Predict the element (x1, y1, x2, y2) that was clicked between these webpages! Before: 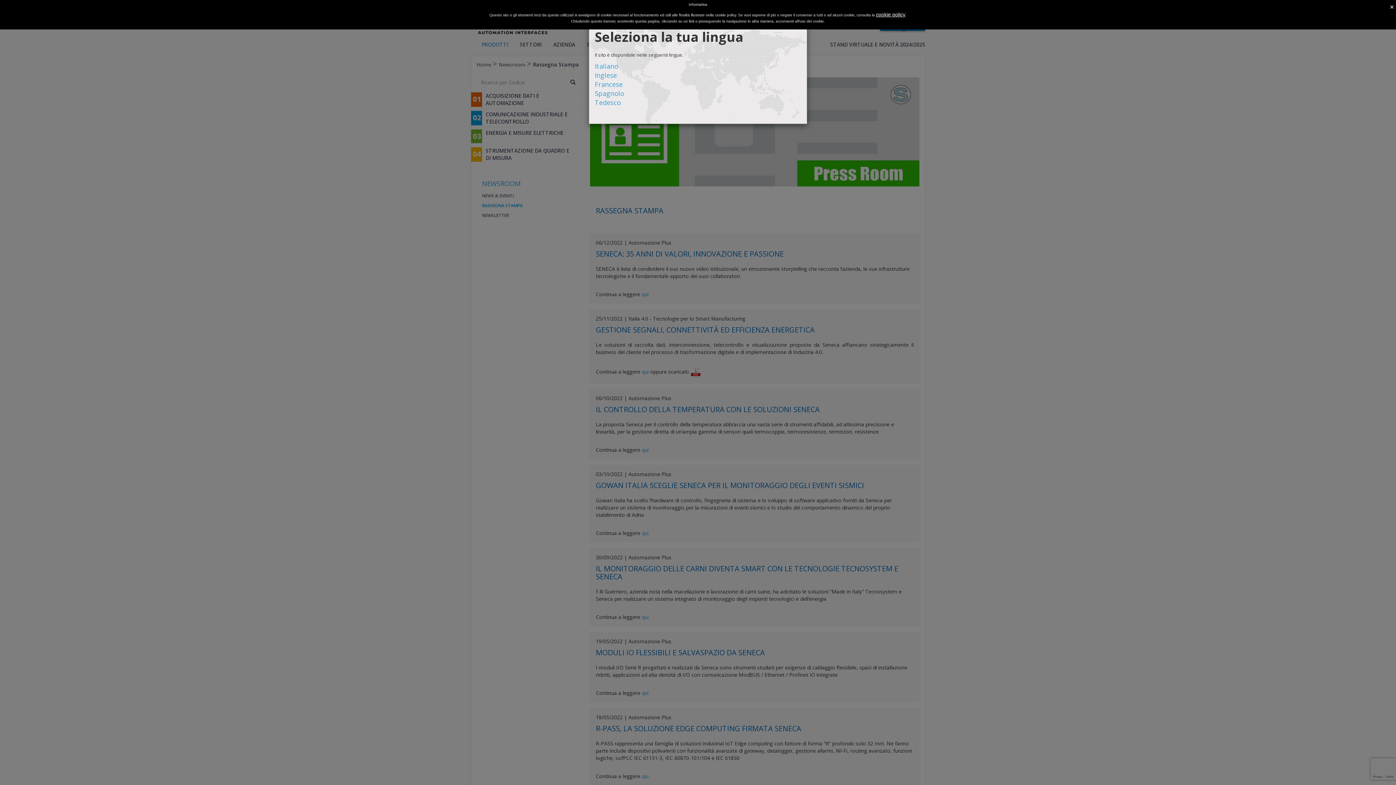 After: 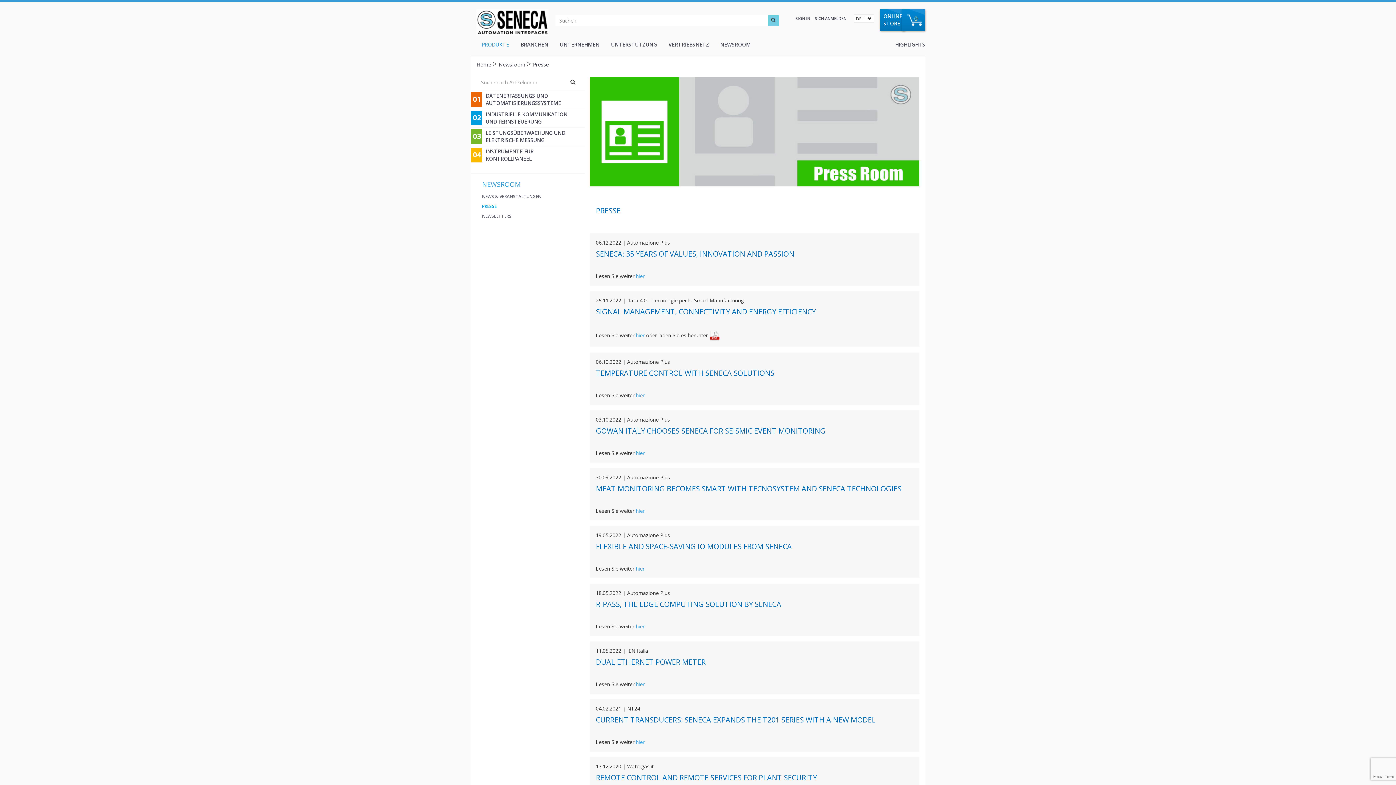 Action: label: Tedesco bbox: (594, 98, 621, 106)